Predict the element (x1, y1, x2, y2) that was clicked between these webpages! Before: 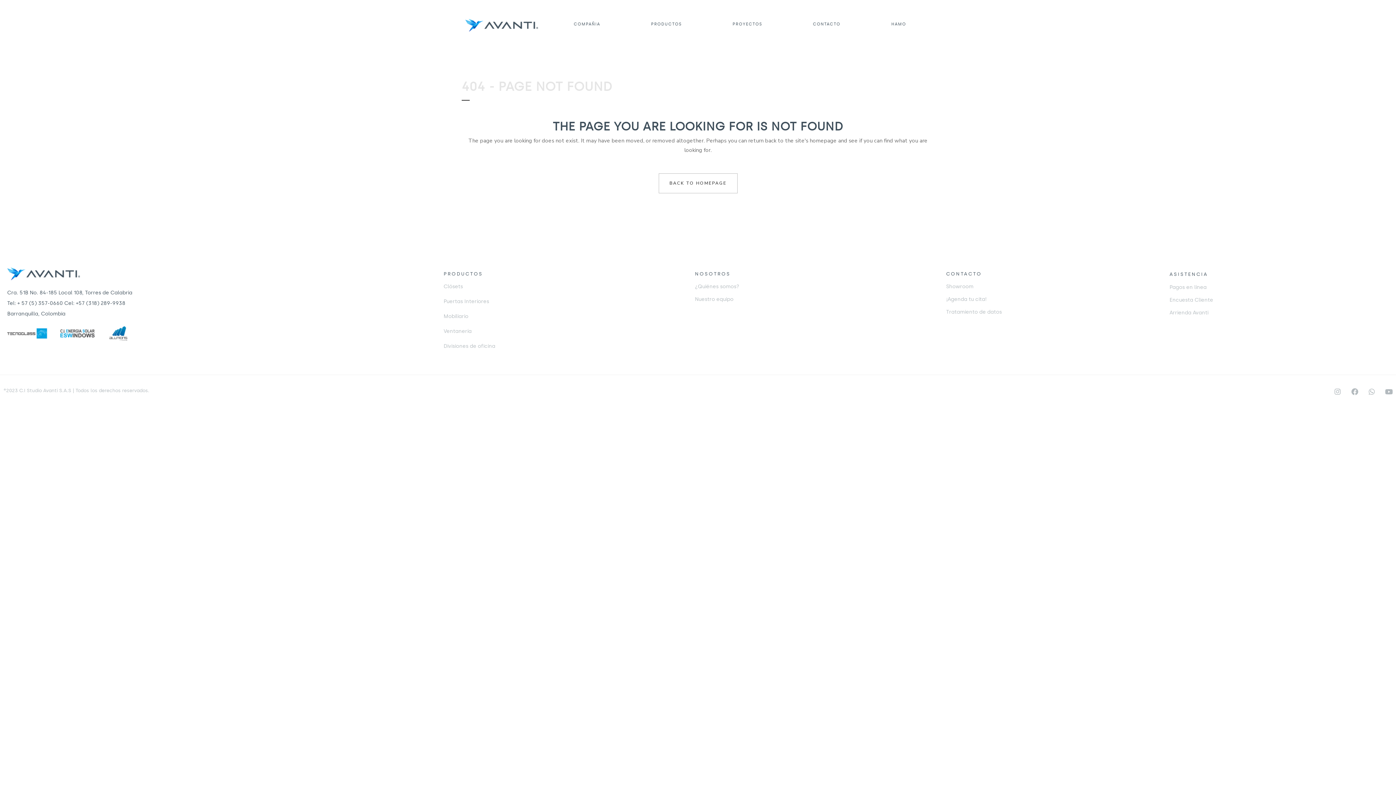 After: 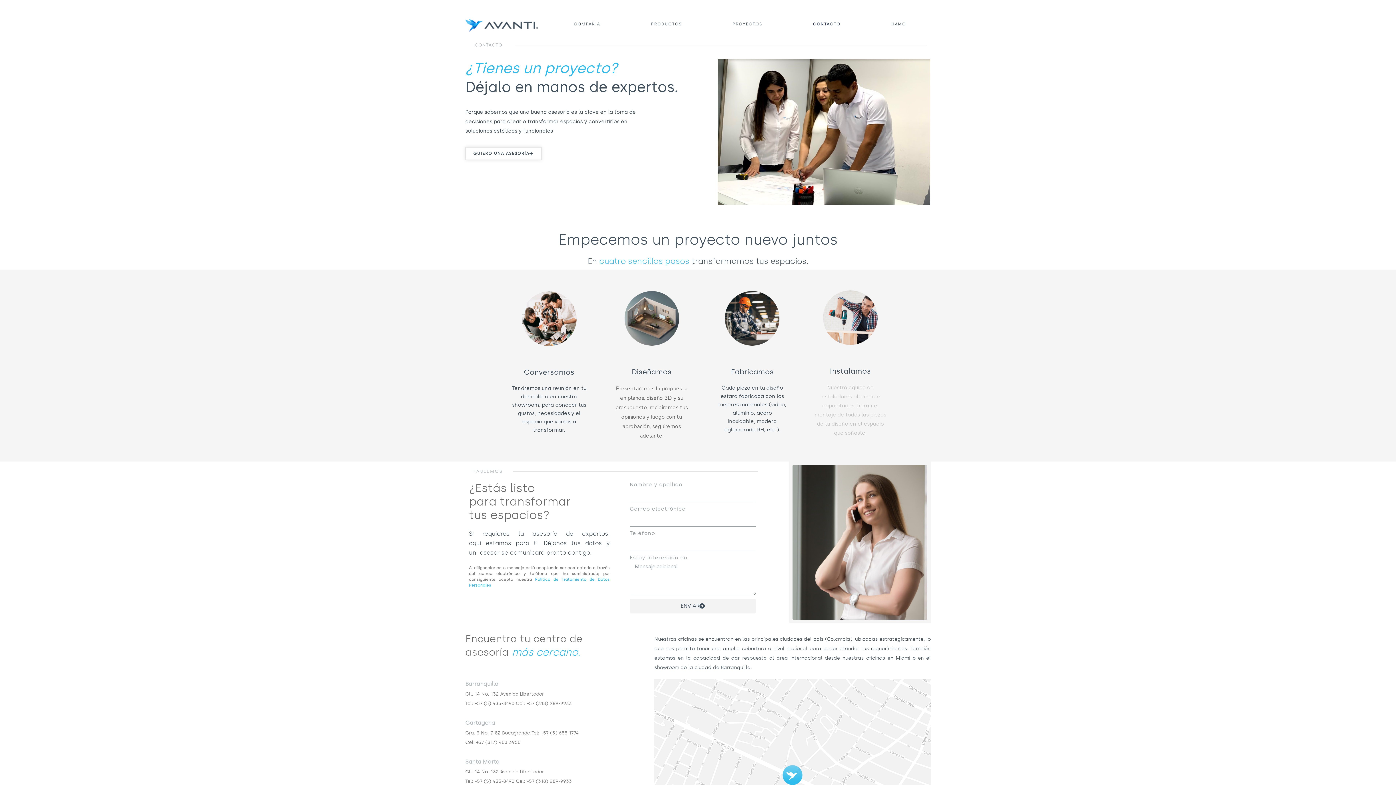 Action: label: CONTACTO bbox: (788, 18, 865, 29)